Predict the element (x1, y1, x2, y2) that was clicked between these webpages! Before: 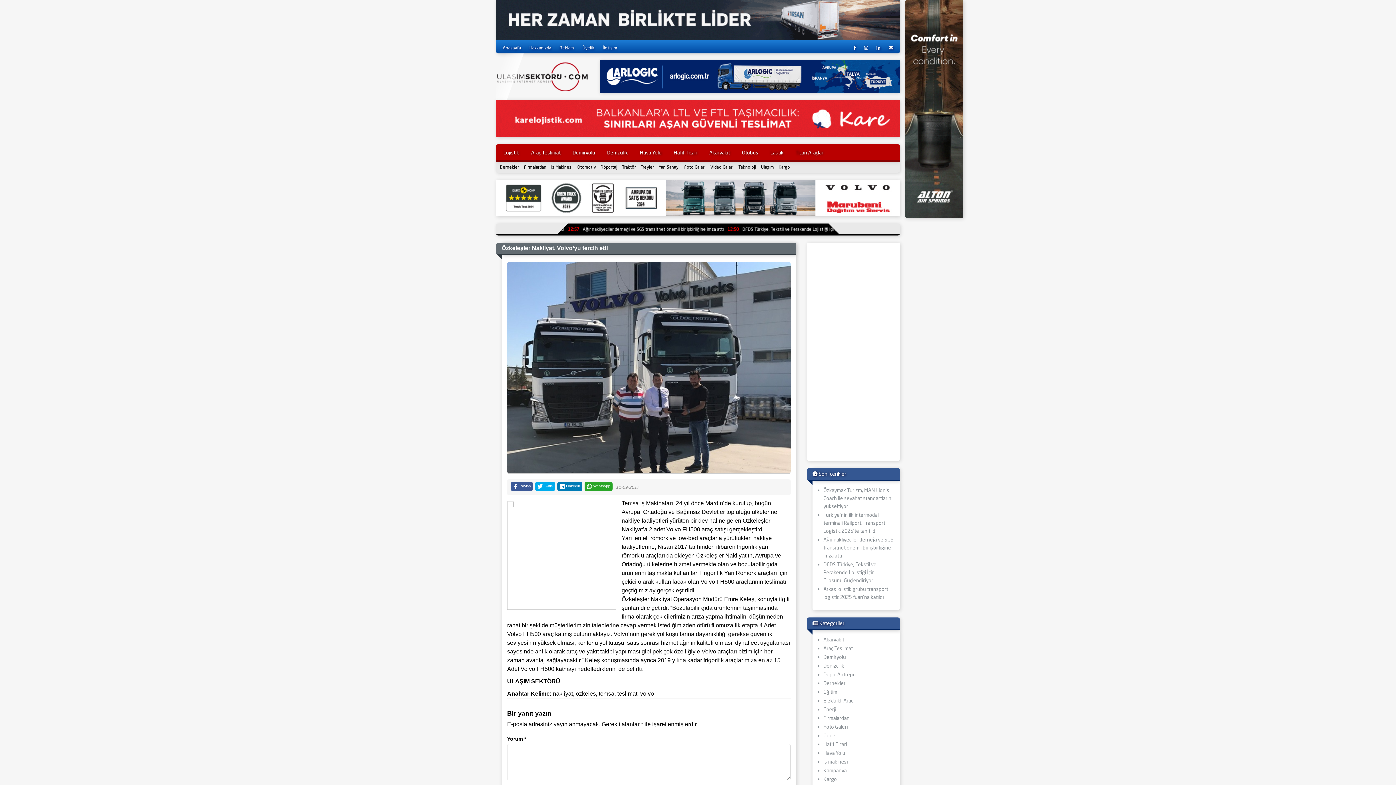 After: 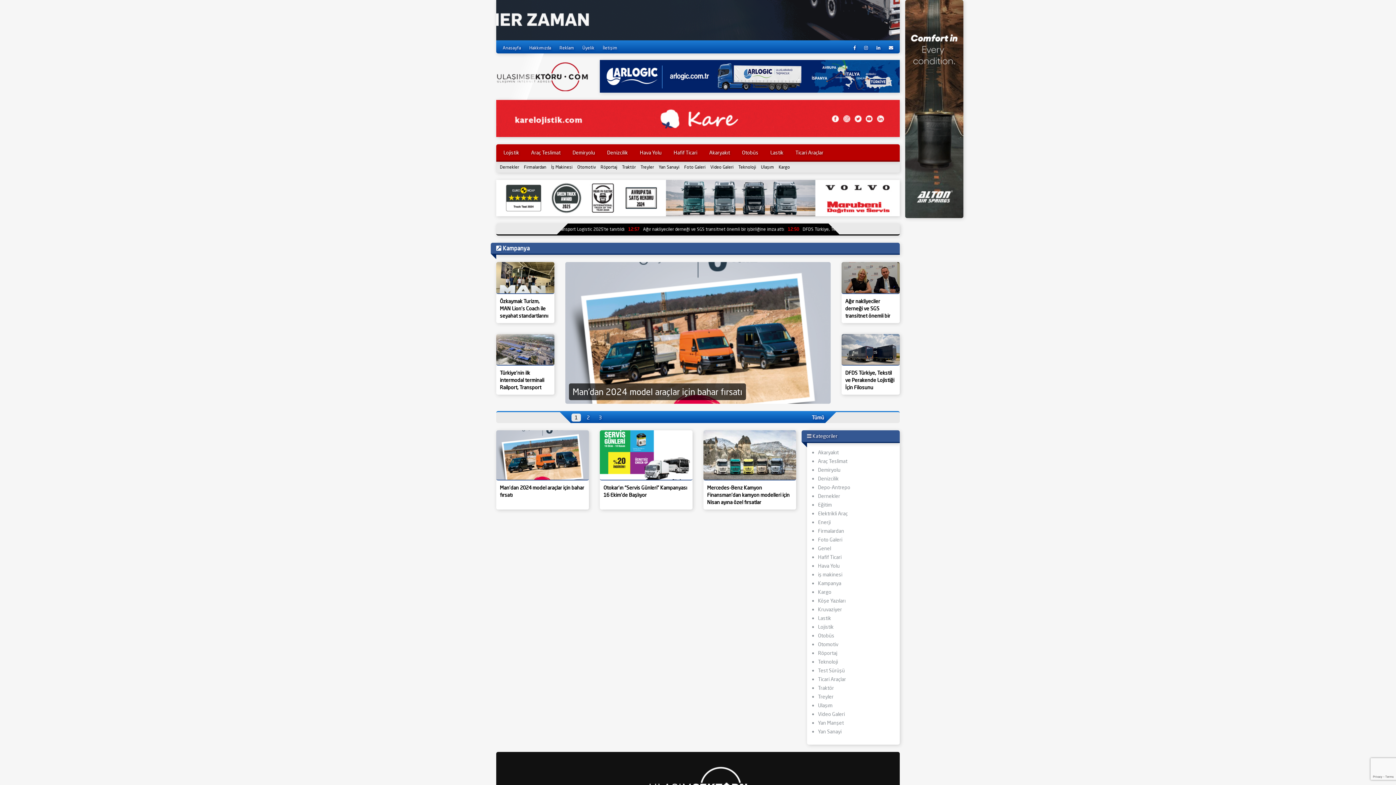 Action: label: Kampanya bbox: (823, 766, 894, 774)